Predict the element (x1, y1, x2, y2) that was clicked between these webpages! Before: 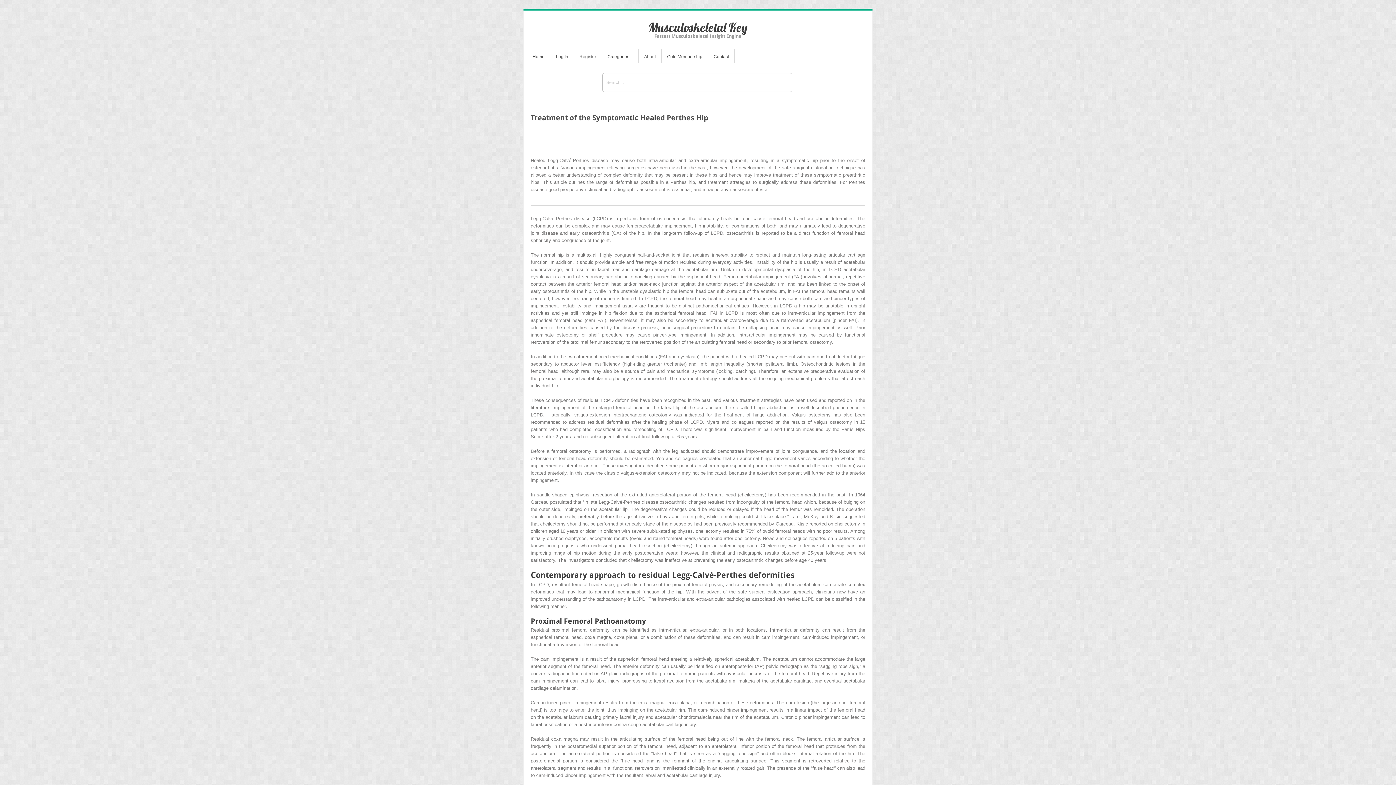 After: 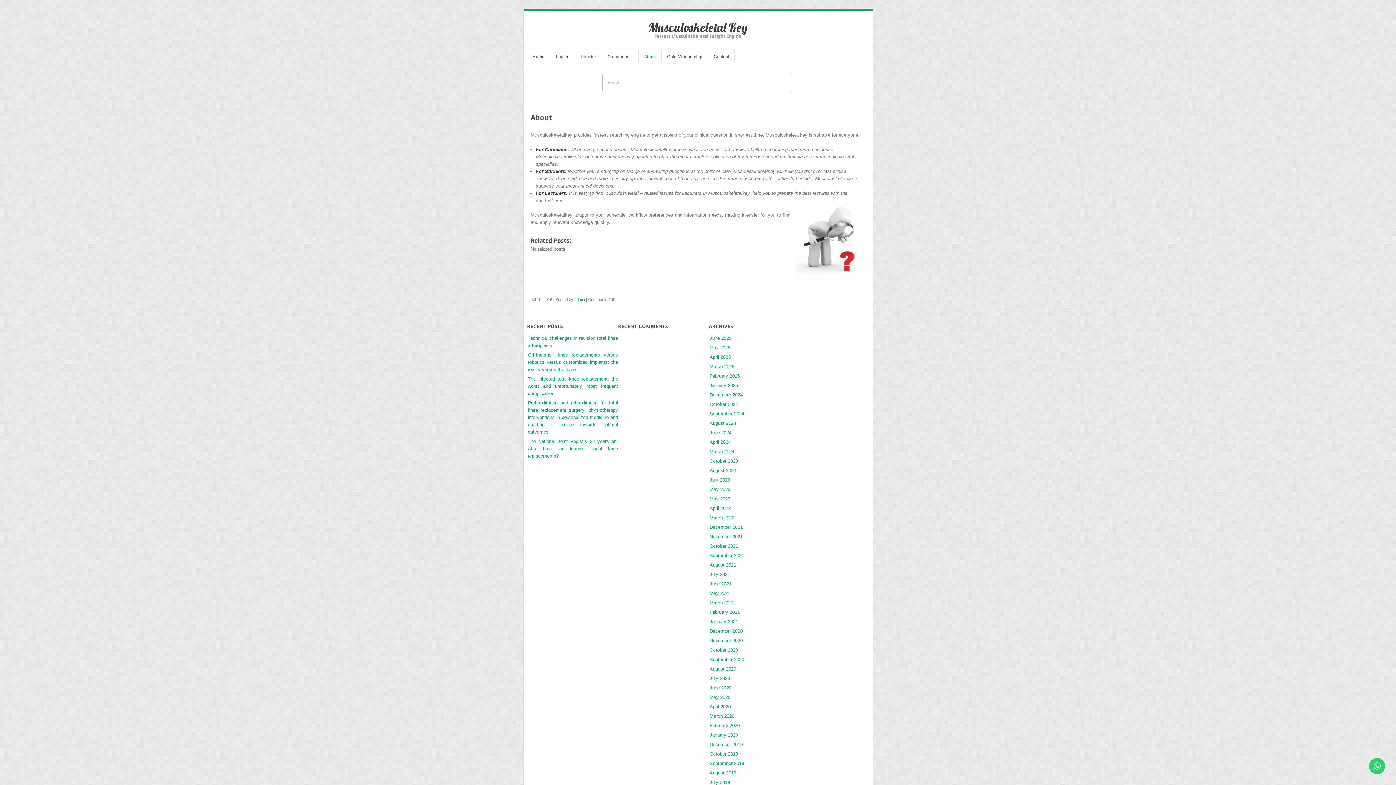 Action: bbox: (638, 52, 661, 62) label: About